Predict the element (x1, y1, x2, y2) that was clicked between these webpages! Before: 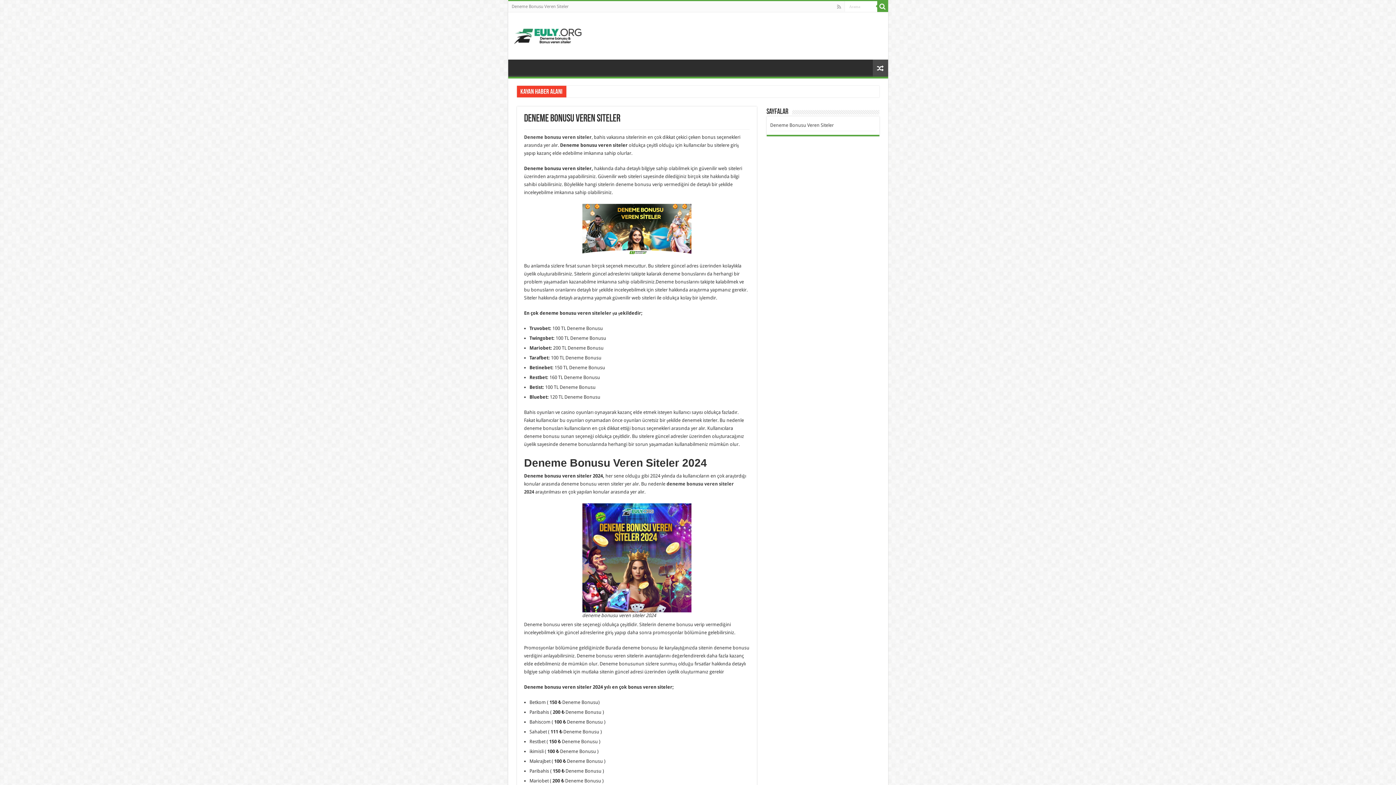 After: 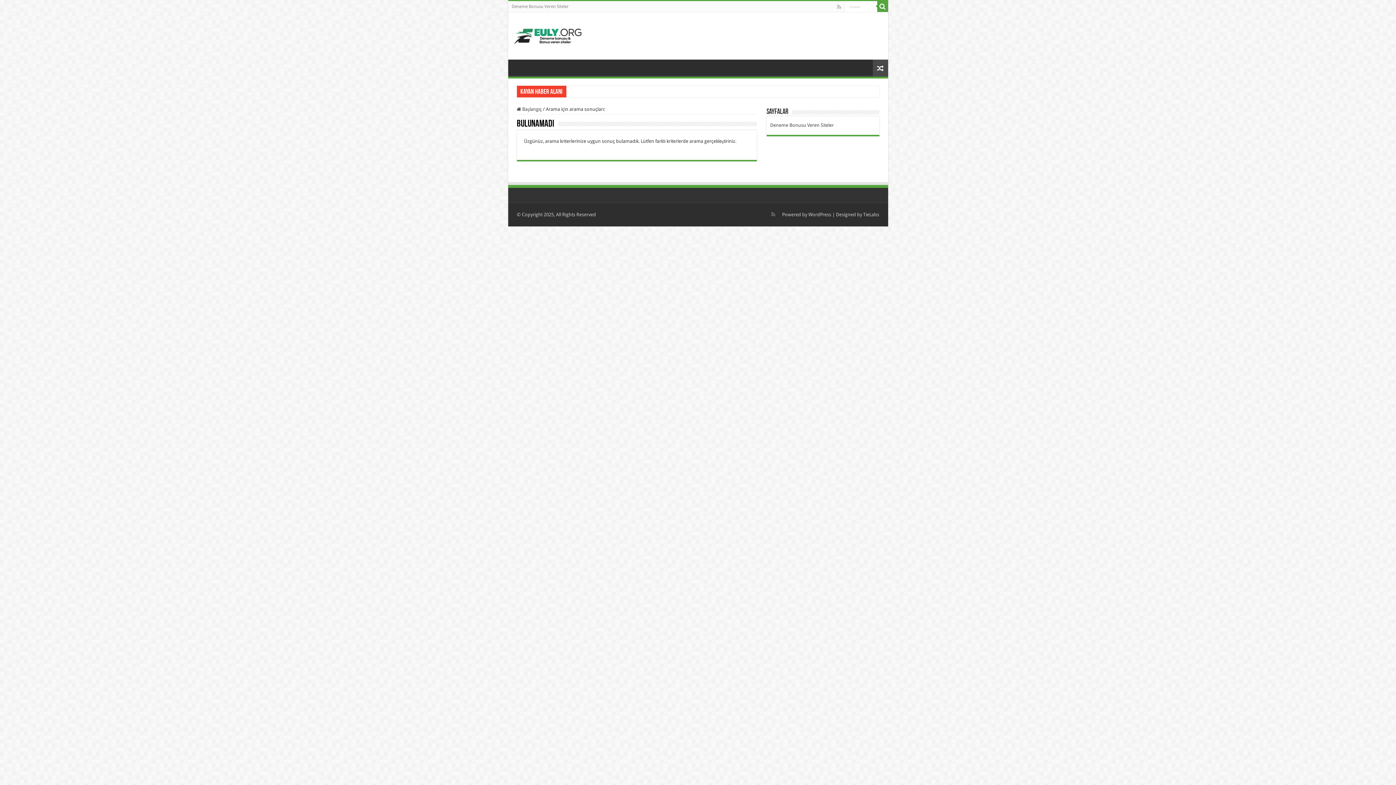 Action: bbox: (877, 1, 888, 12)